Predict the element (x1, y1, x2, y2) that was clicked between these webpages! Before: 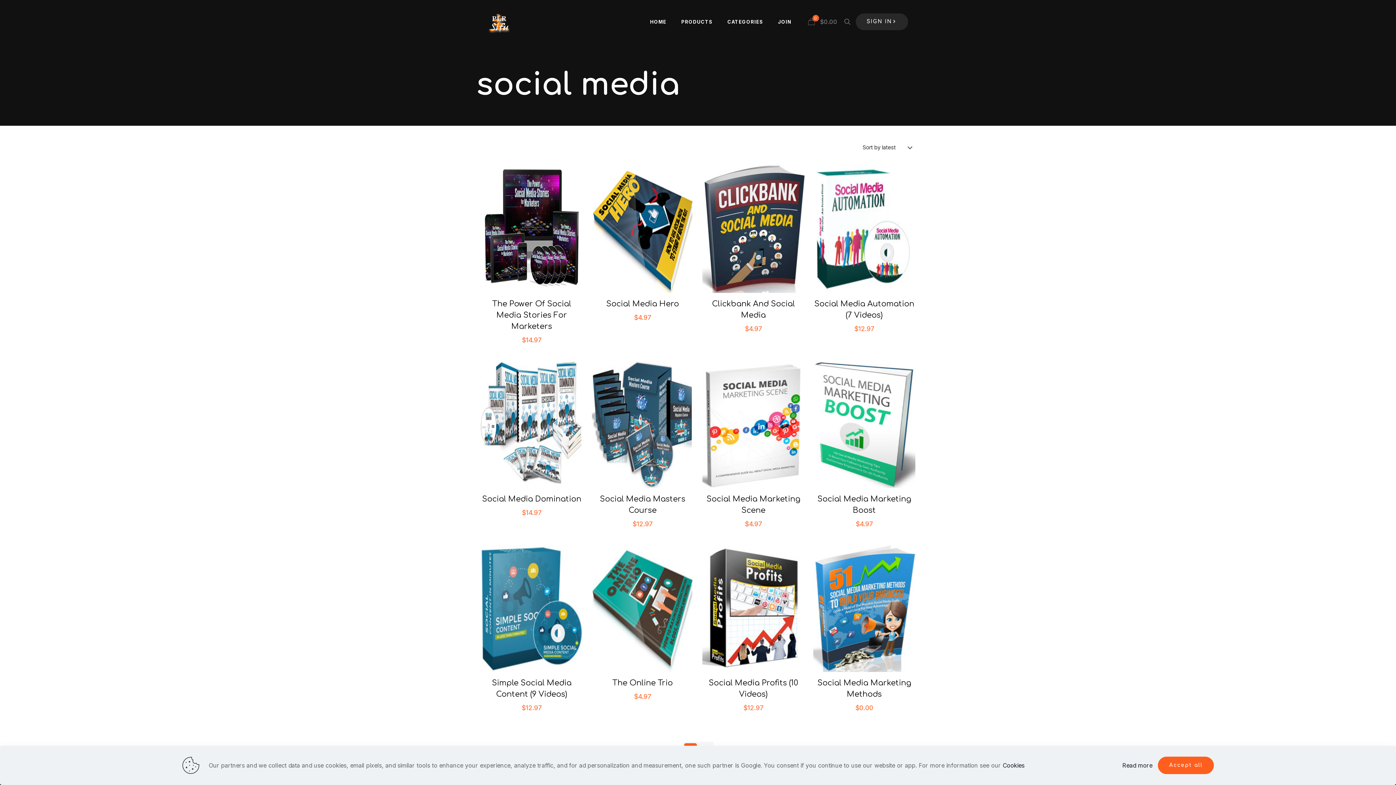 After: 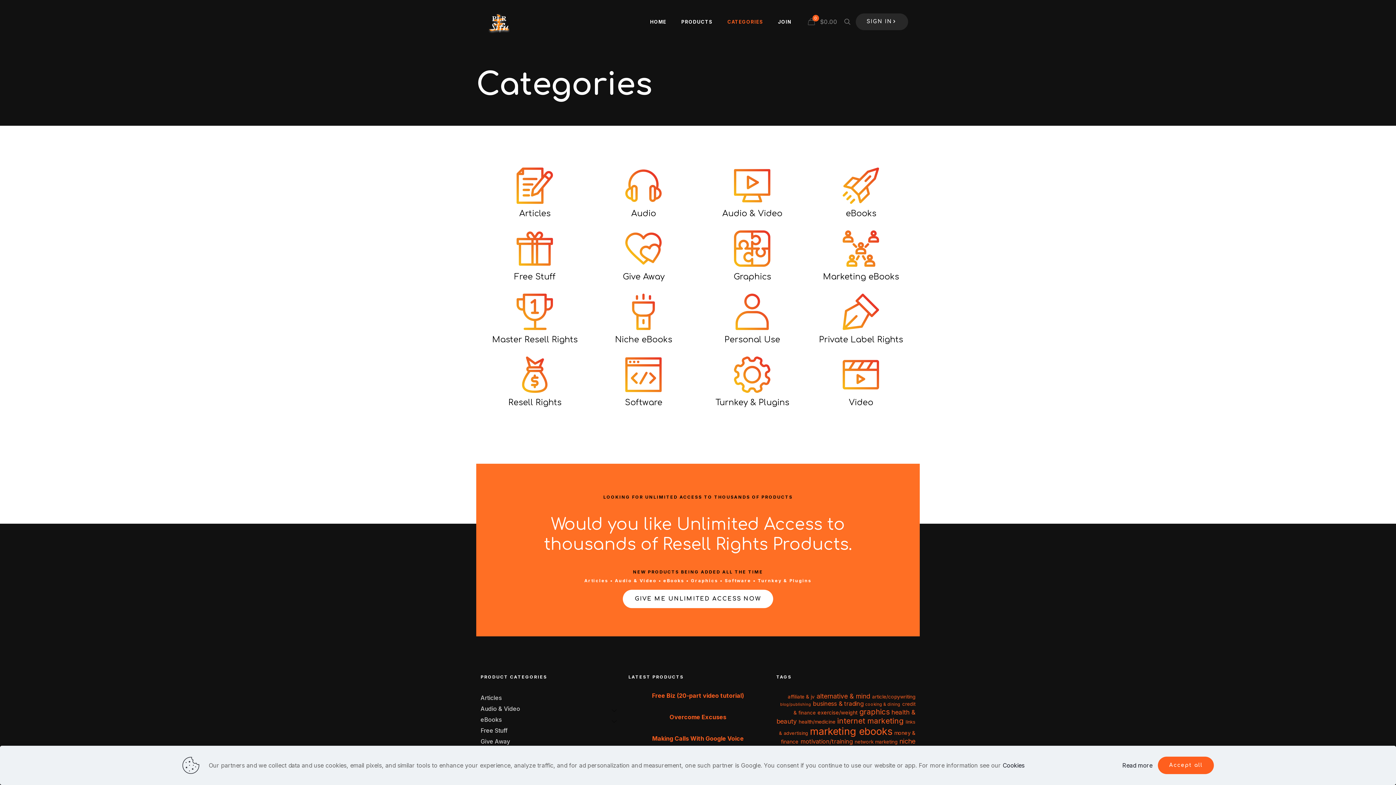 Action: bbox: (720, 0, 770, 43) label: CATEGORIES